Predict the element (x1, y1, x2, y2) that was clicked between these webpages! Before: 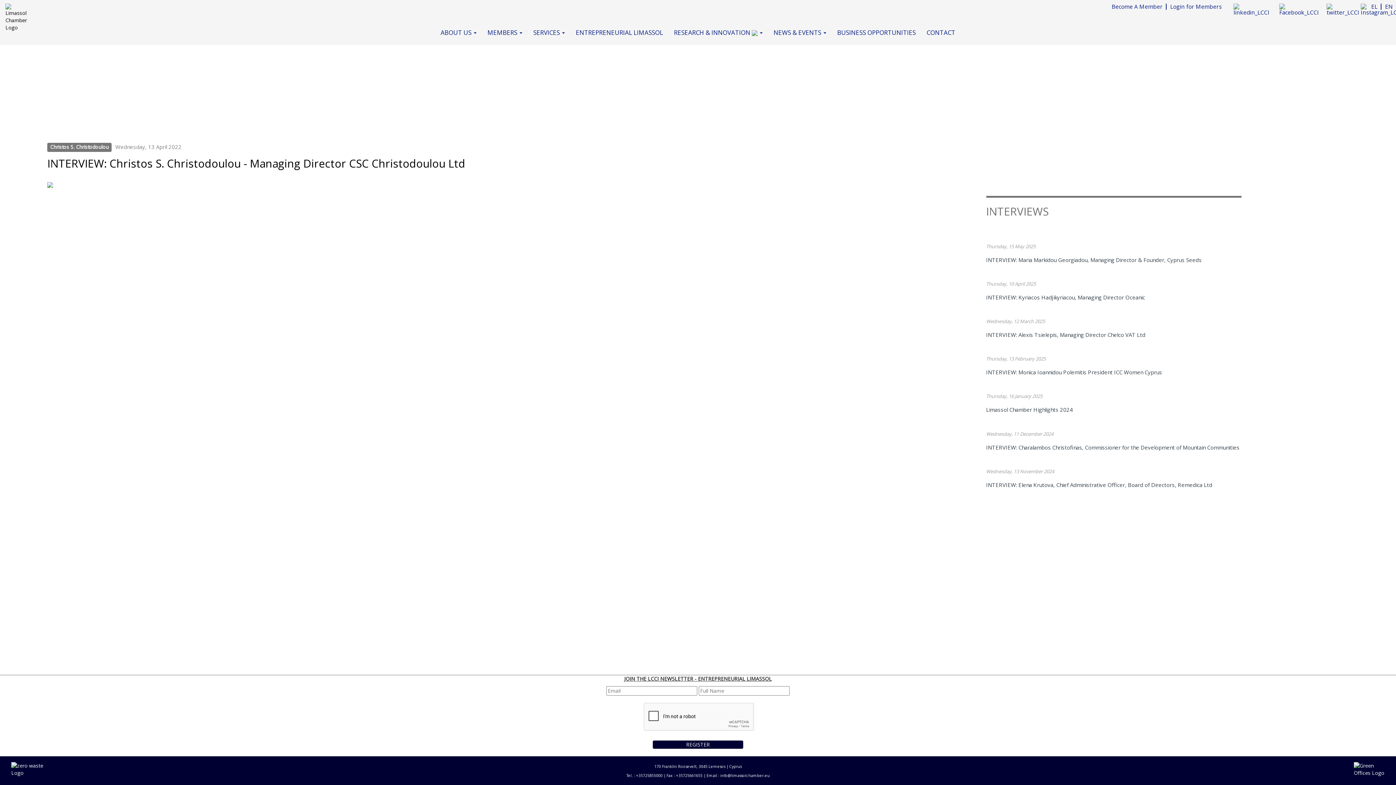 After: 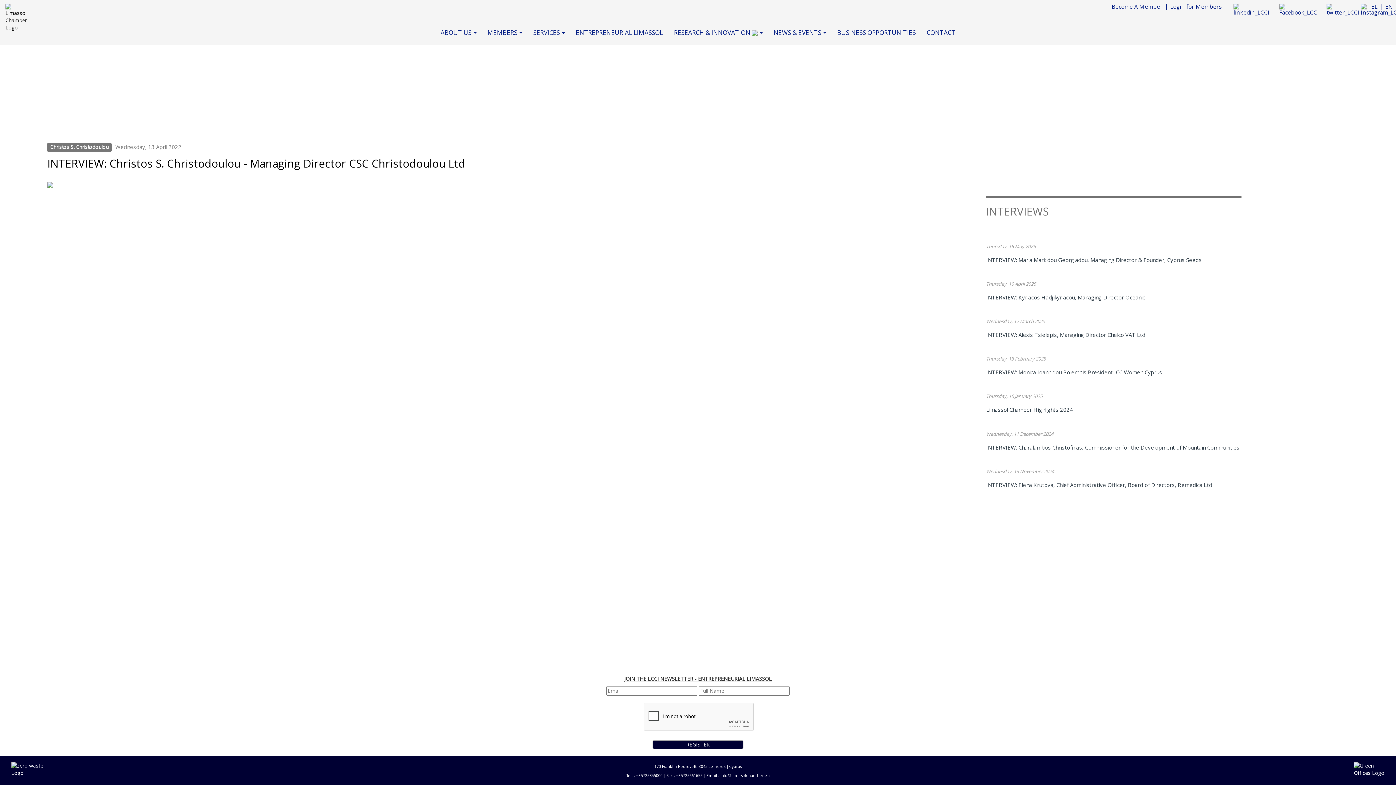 Action: label: EN bbox: (1381, 3, 1393, 9)